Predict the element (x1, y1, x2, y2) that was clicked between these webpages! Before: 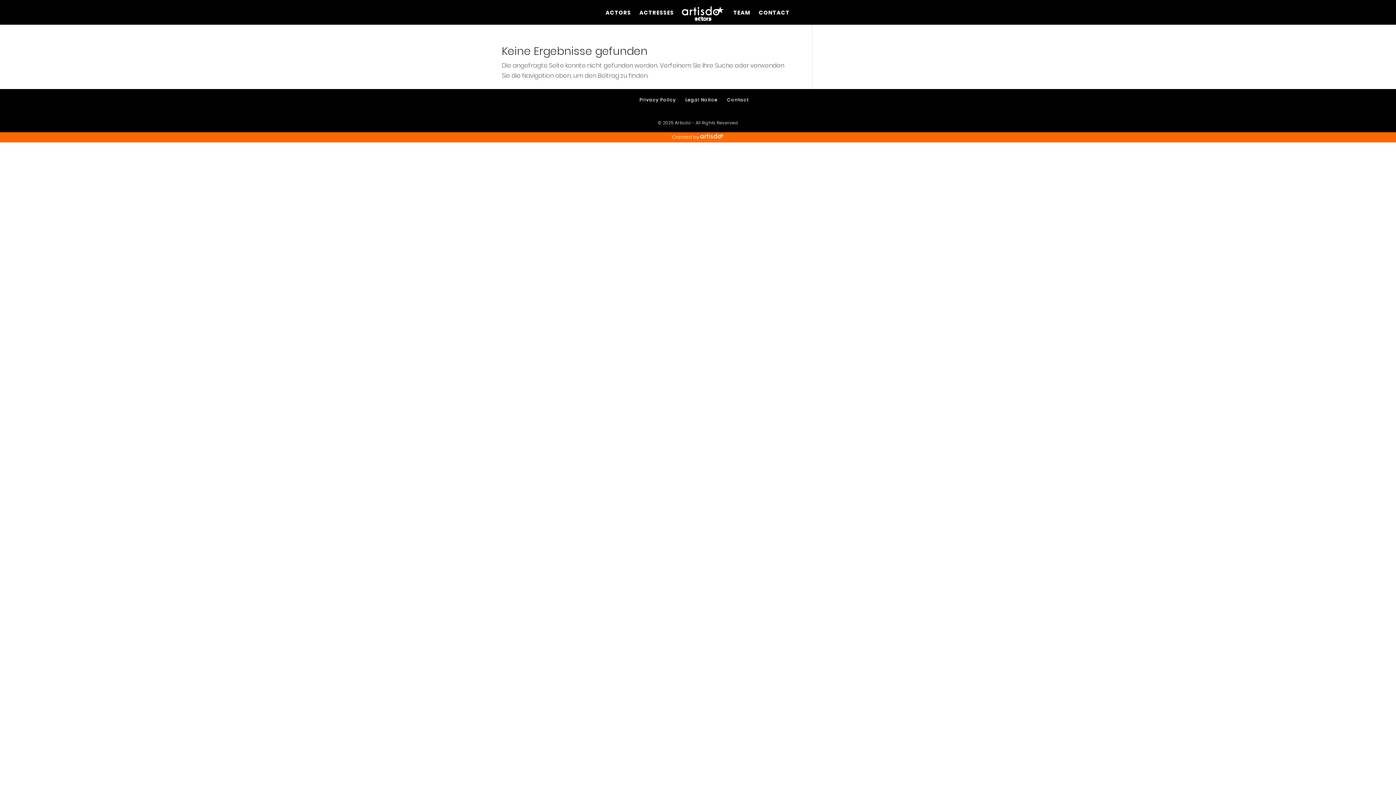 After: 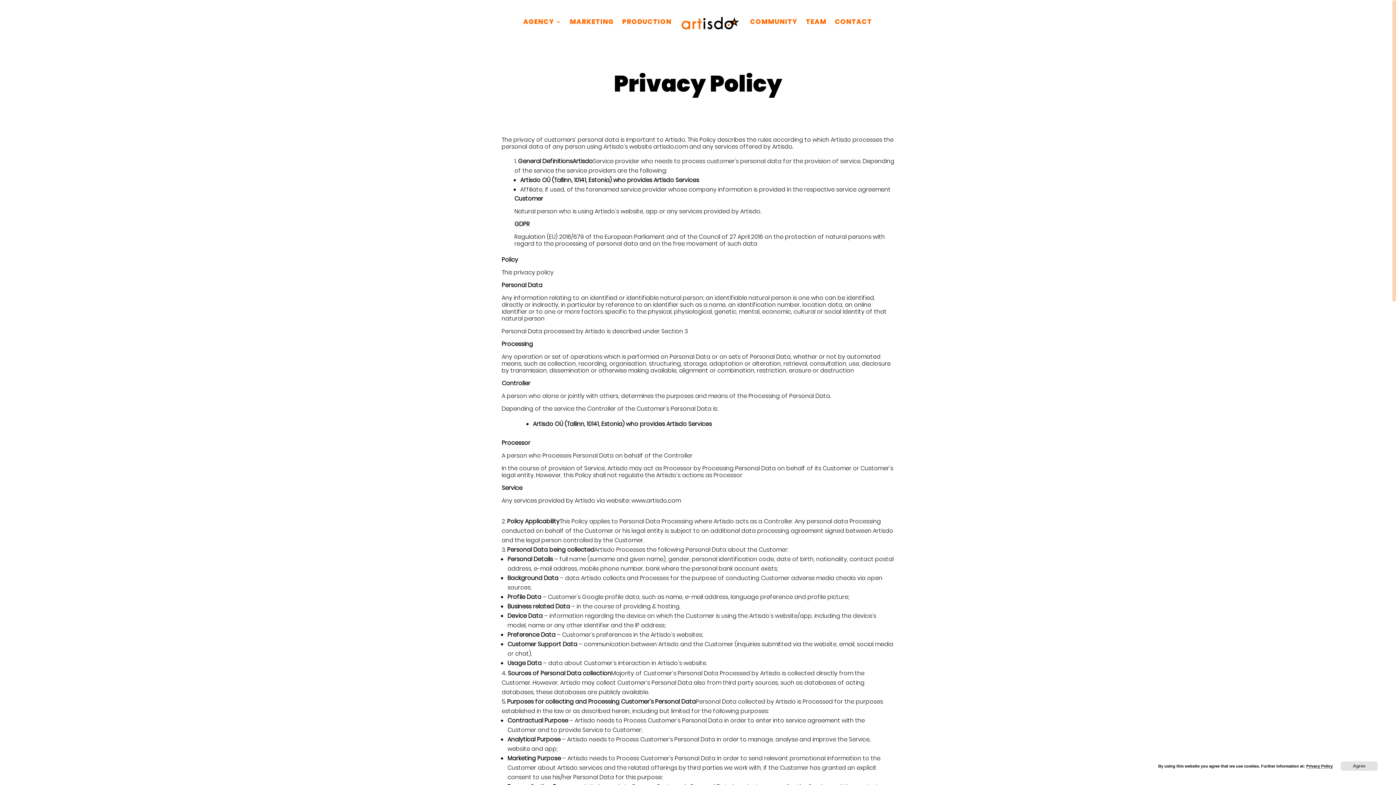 Action: label: Privacy Policy bbox: (639, 96, 676, 102)